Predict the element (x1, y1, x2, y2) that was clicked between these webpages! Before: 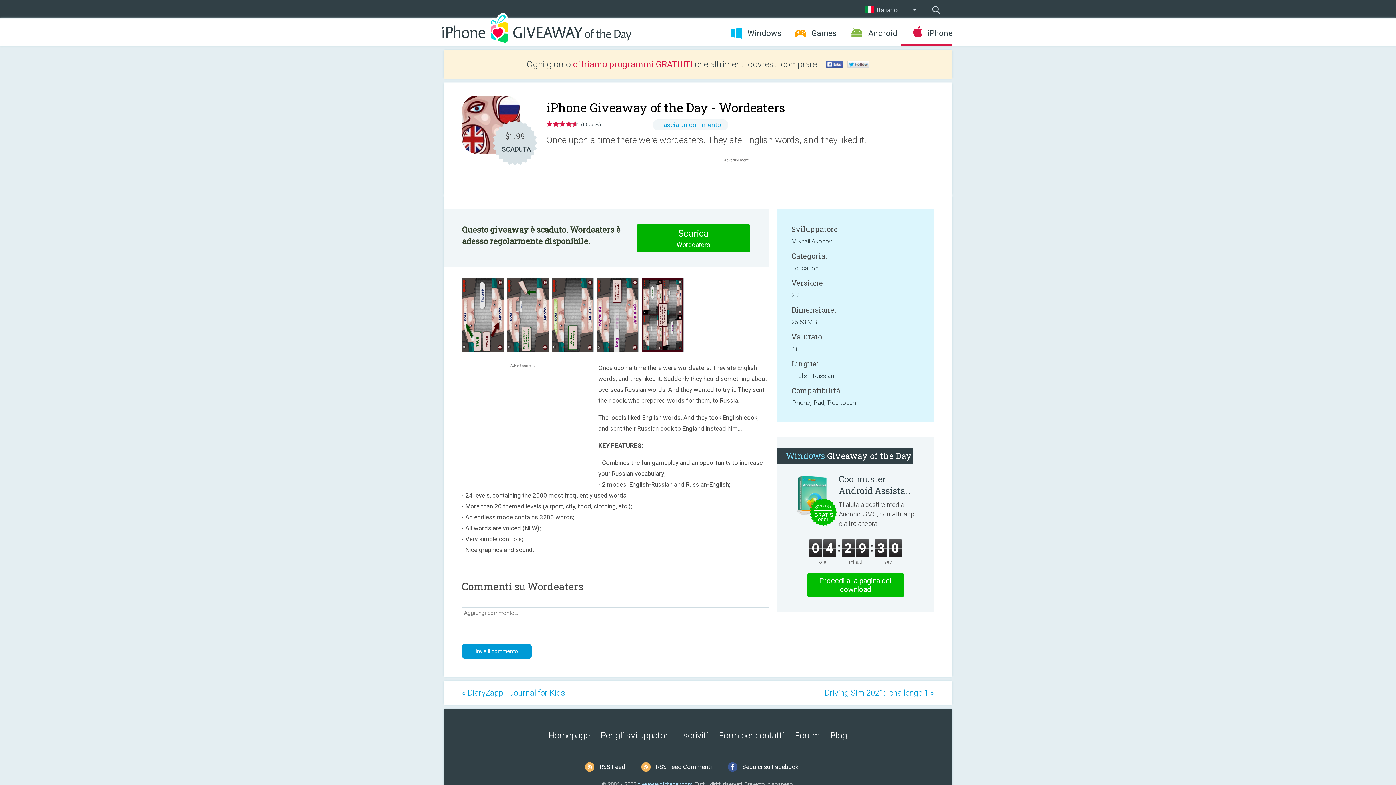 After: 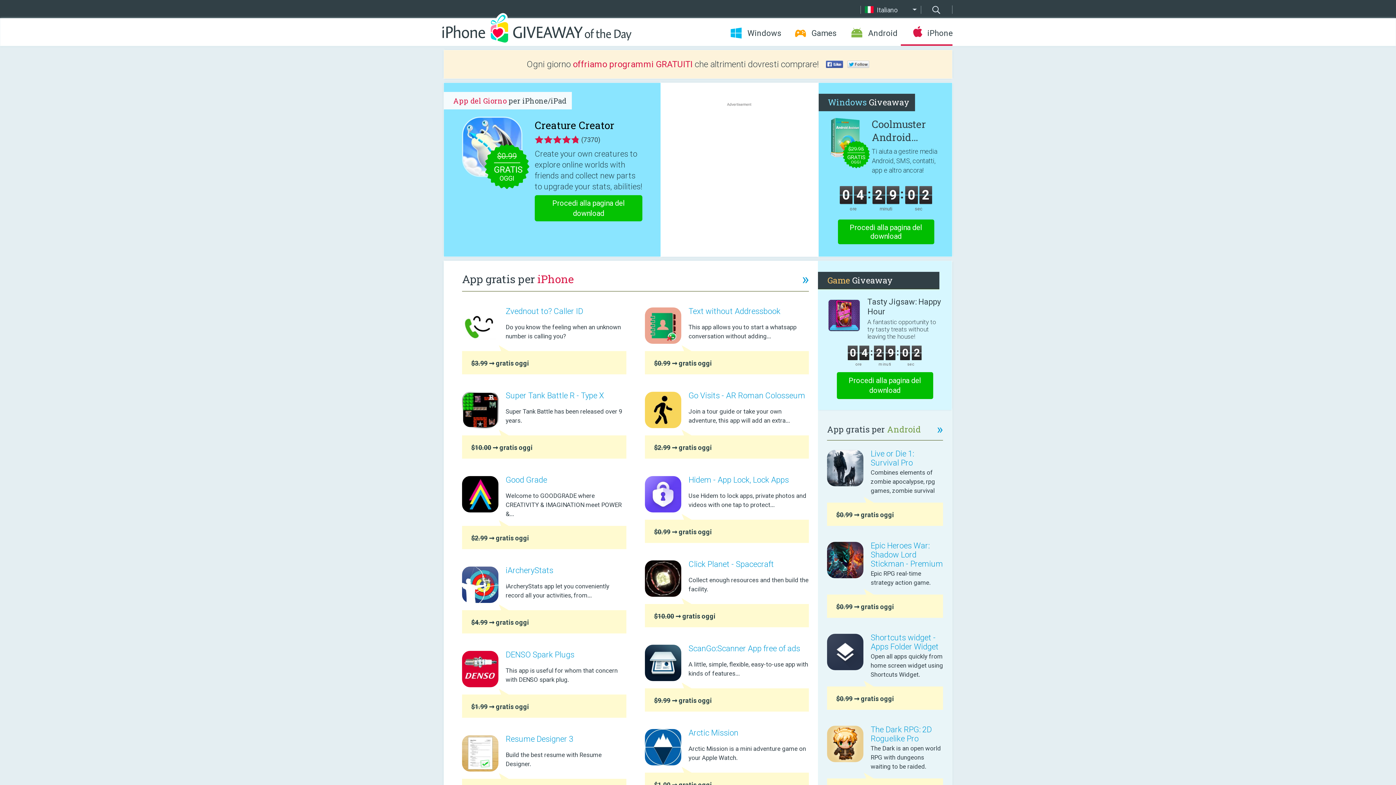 Action: label: iPhone bbox: (901, 28, 952, 38)